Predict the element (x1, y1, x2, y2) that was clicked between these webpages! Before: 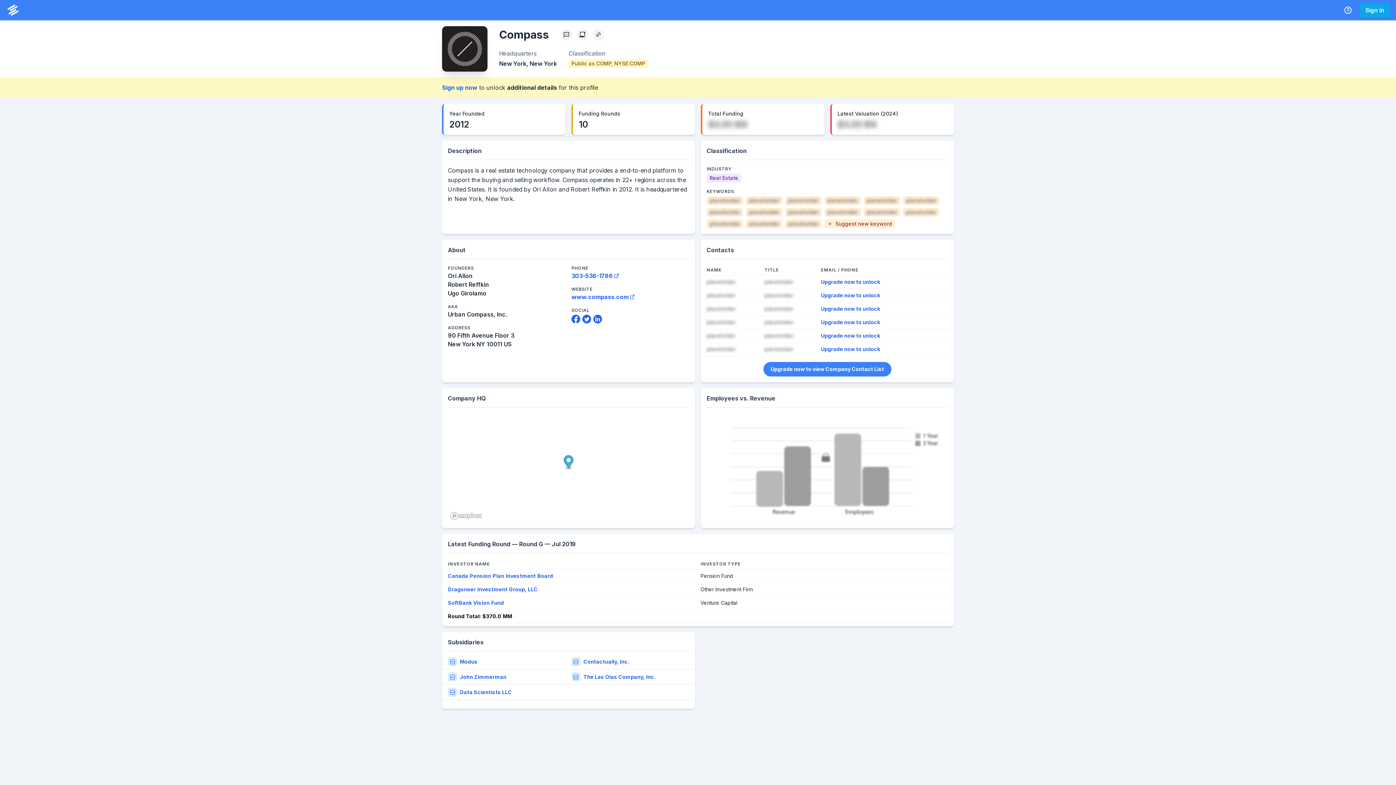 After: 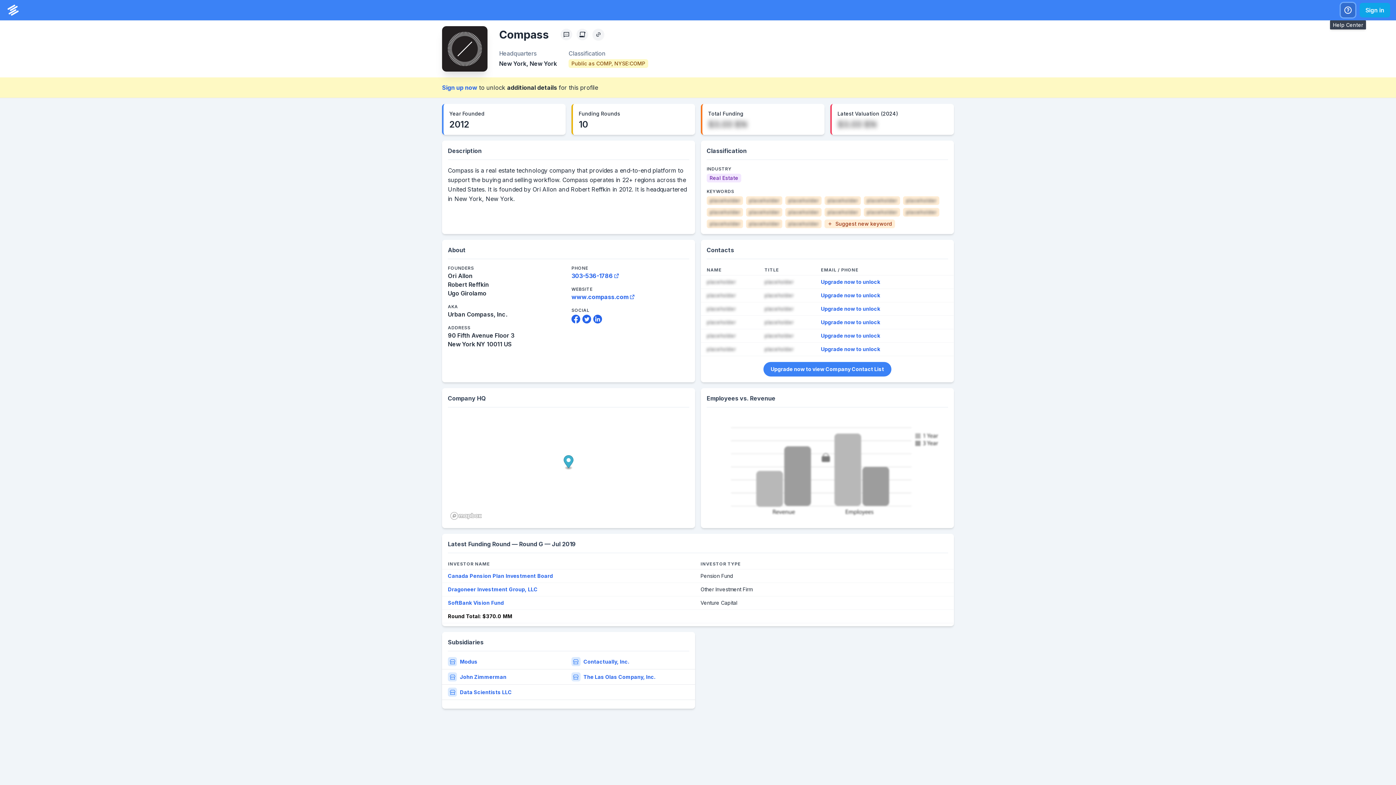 Action: bbox: (1341, 2, 1355, 17) label: Help Center